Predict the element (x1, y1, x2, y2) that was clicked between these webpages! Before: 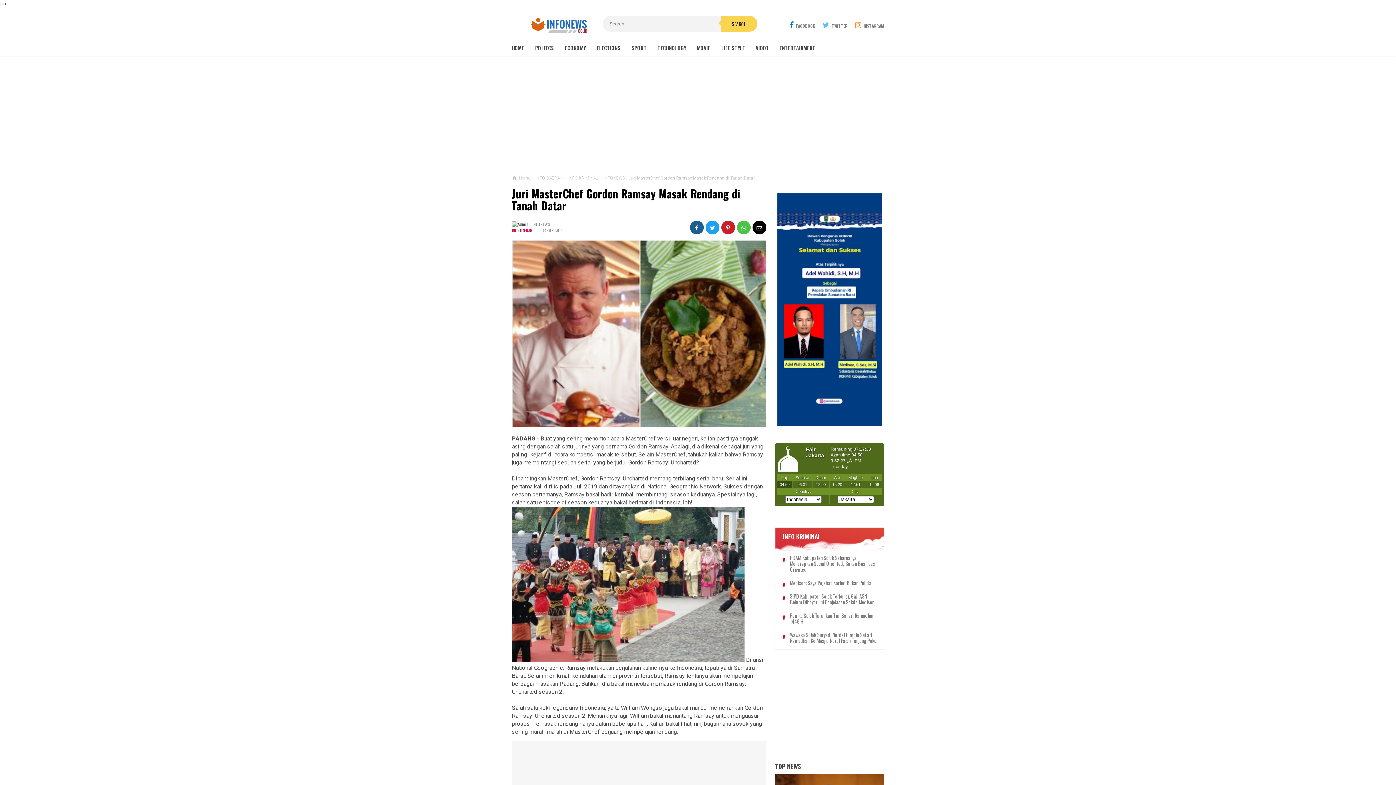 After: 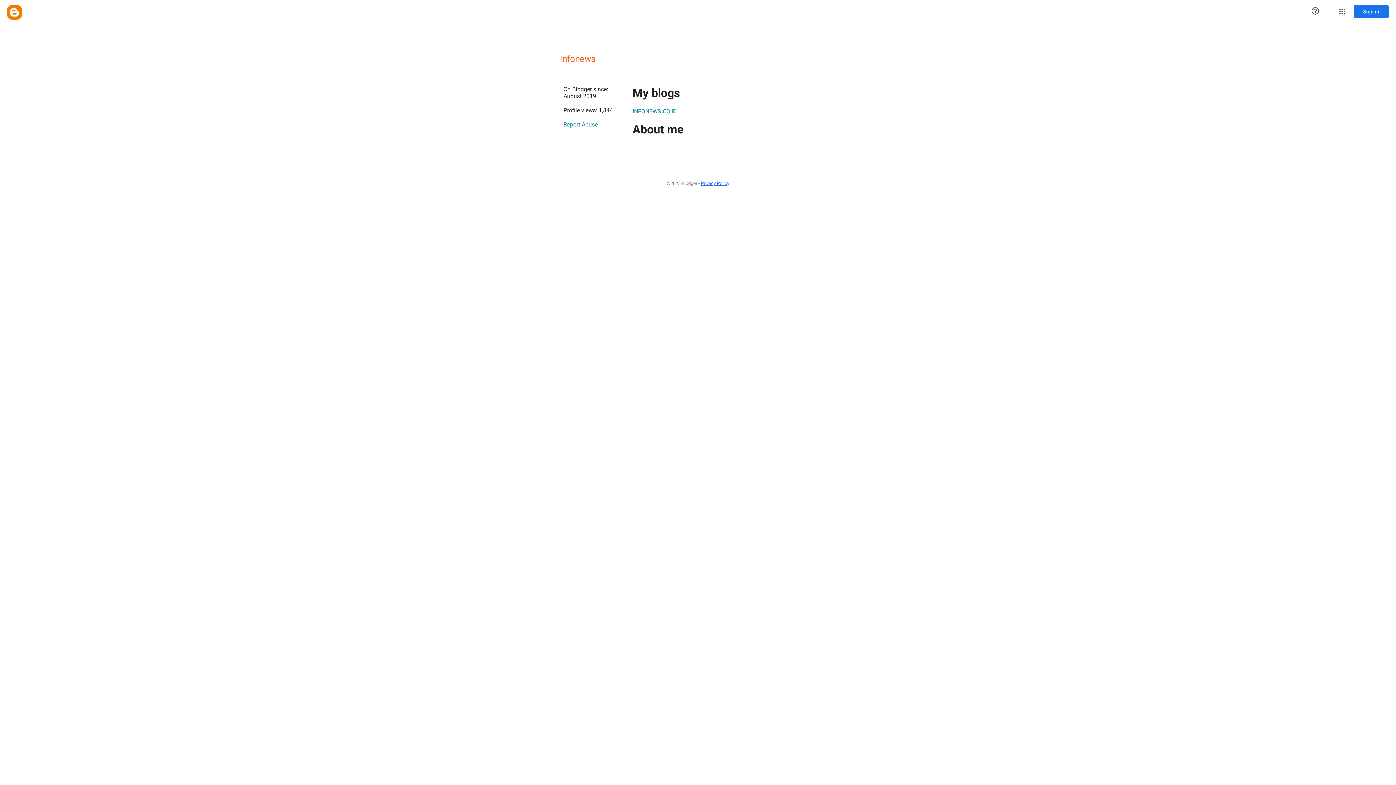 Action: label: INFONEWS bbox: (532, 221, 550, 227)